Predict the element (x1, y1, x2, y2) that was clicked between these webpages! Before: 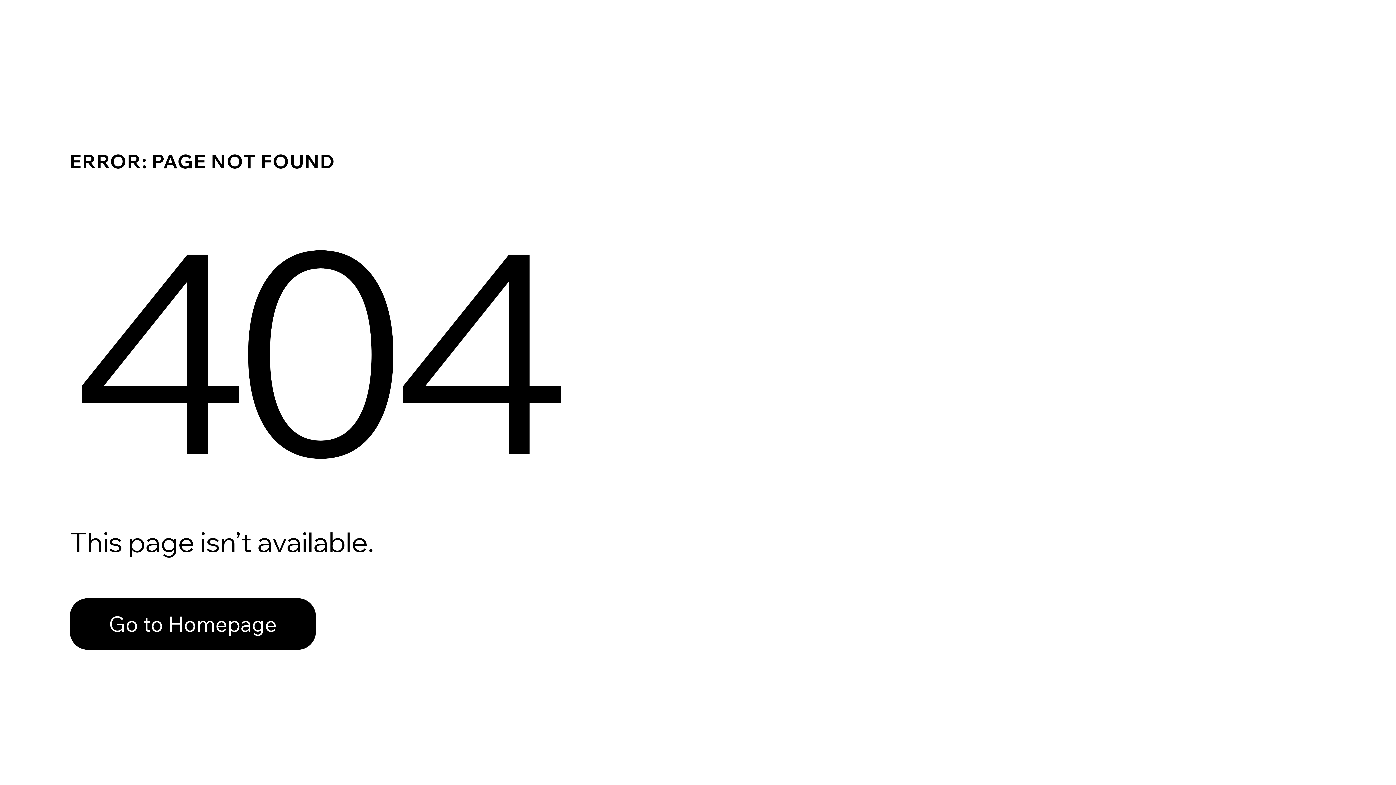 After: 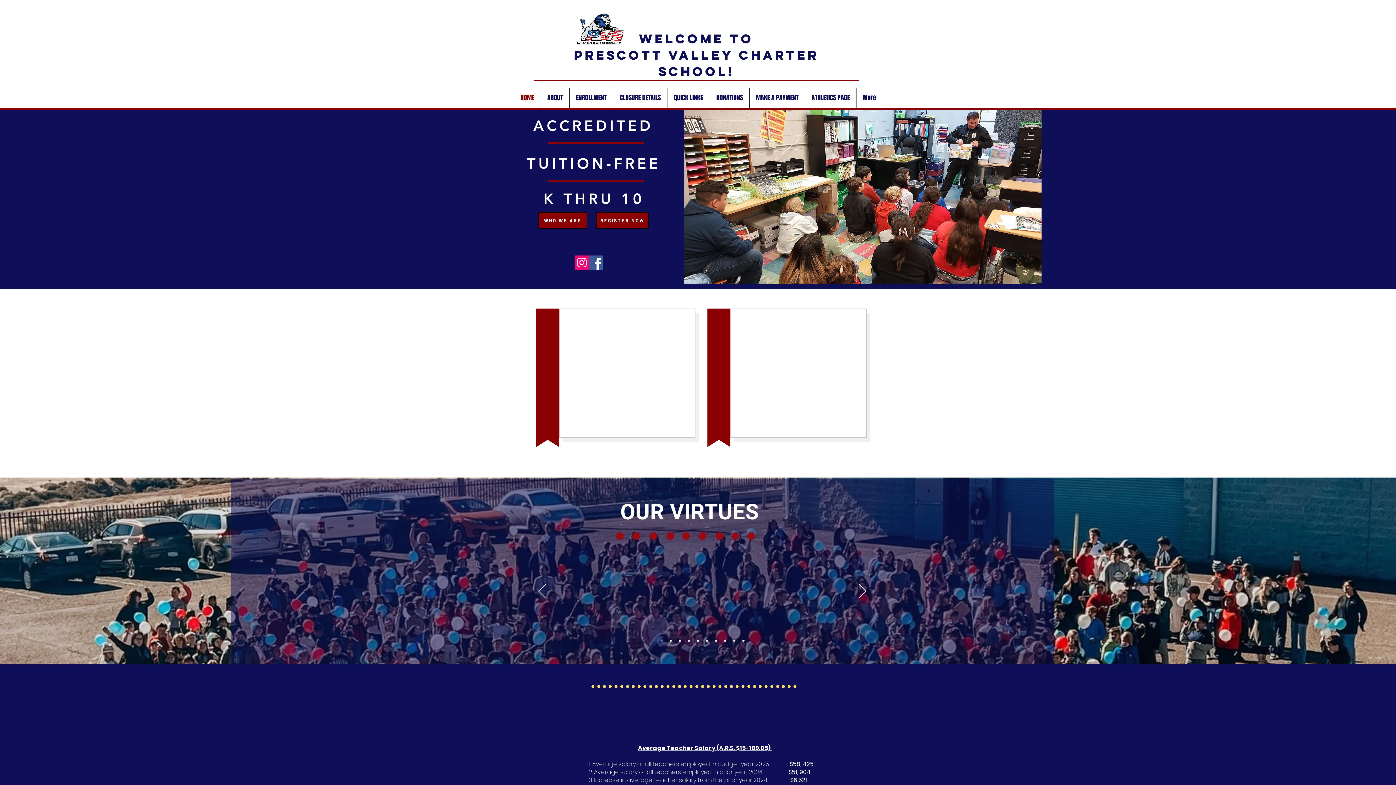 Action: bbox: (69, 598, 316, 650) label: Go to Homepage